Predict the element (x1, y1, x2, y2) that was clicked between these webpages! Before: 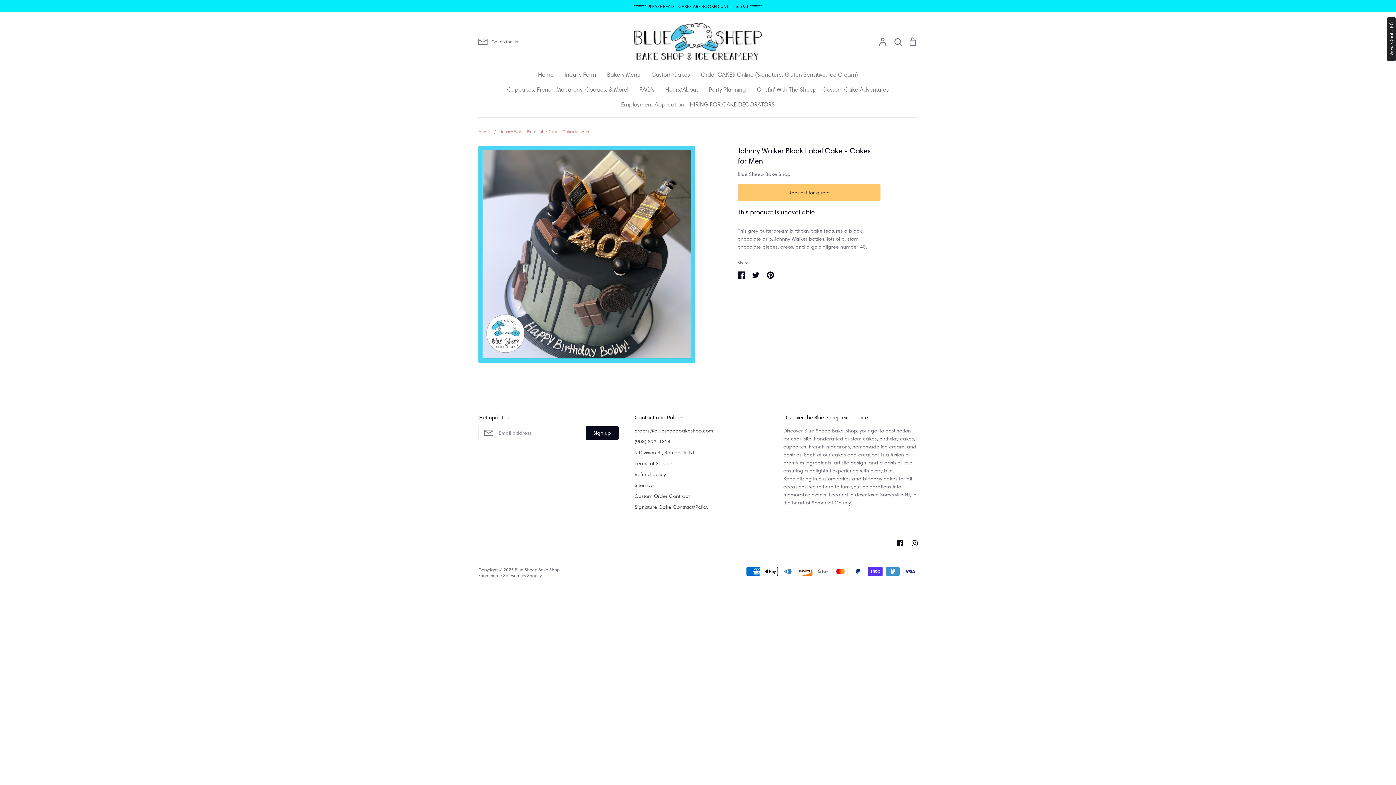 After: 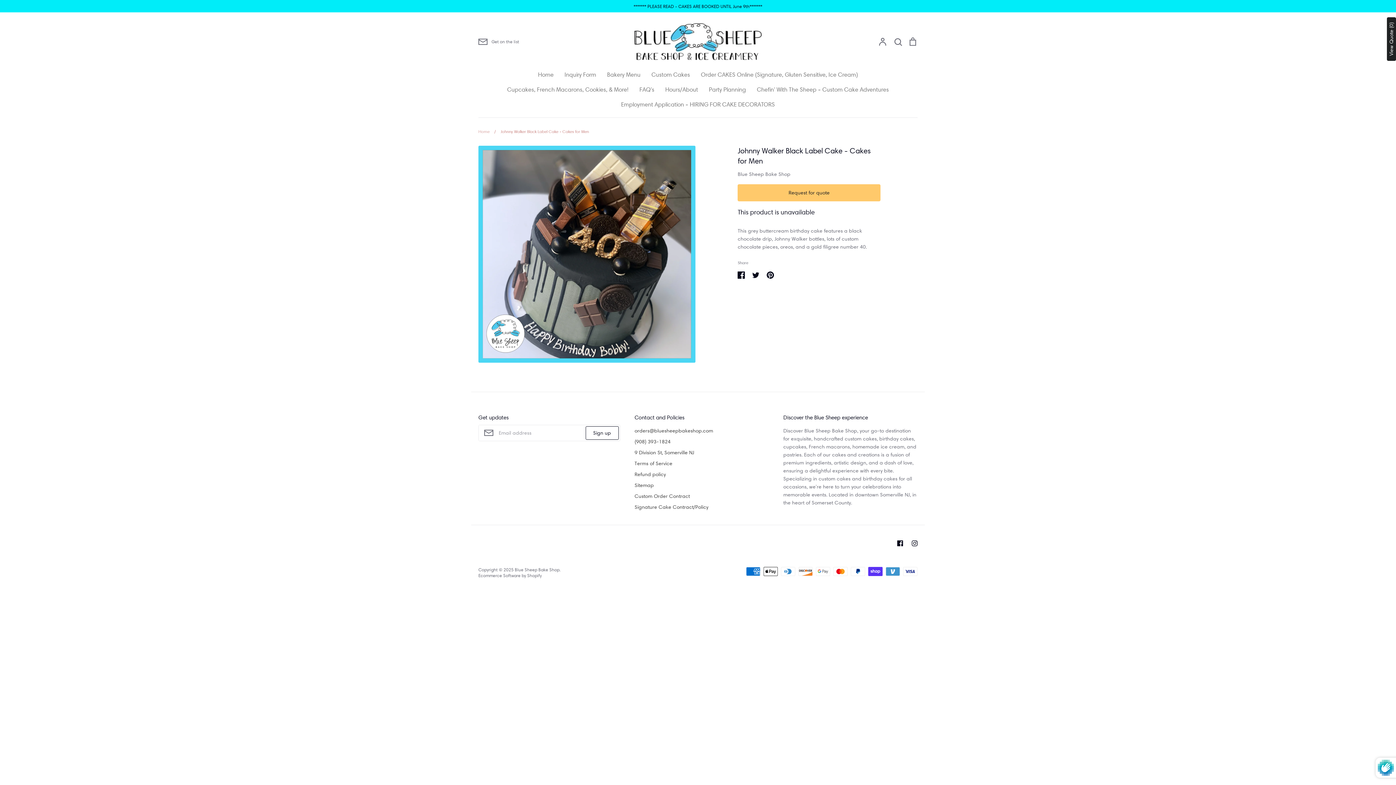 Action: bbox: (585, 426, 618, 439) label: Sign up